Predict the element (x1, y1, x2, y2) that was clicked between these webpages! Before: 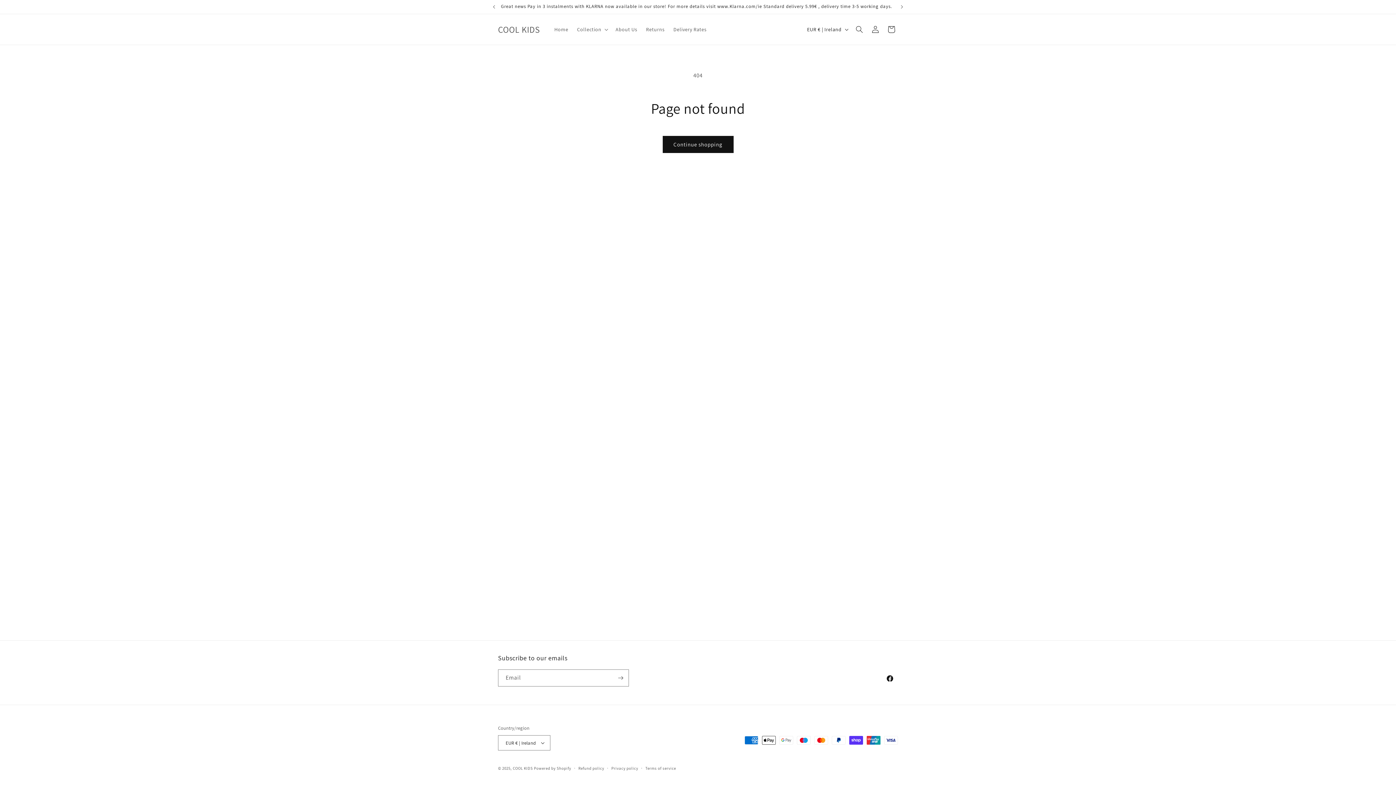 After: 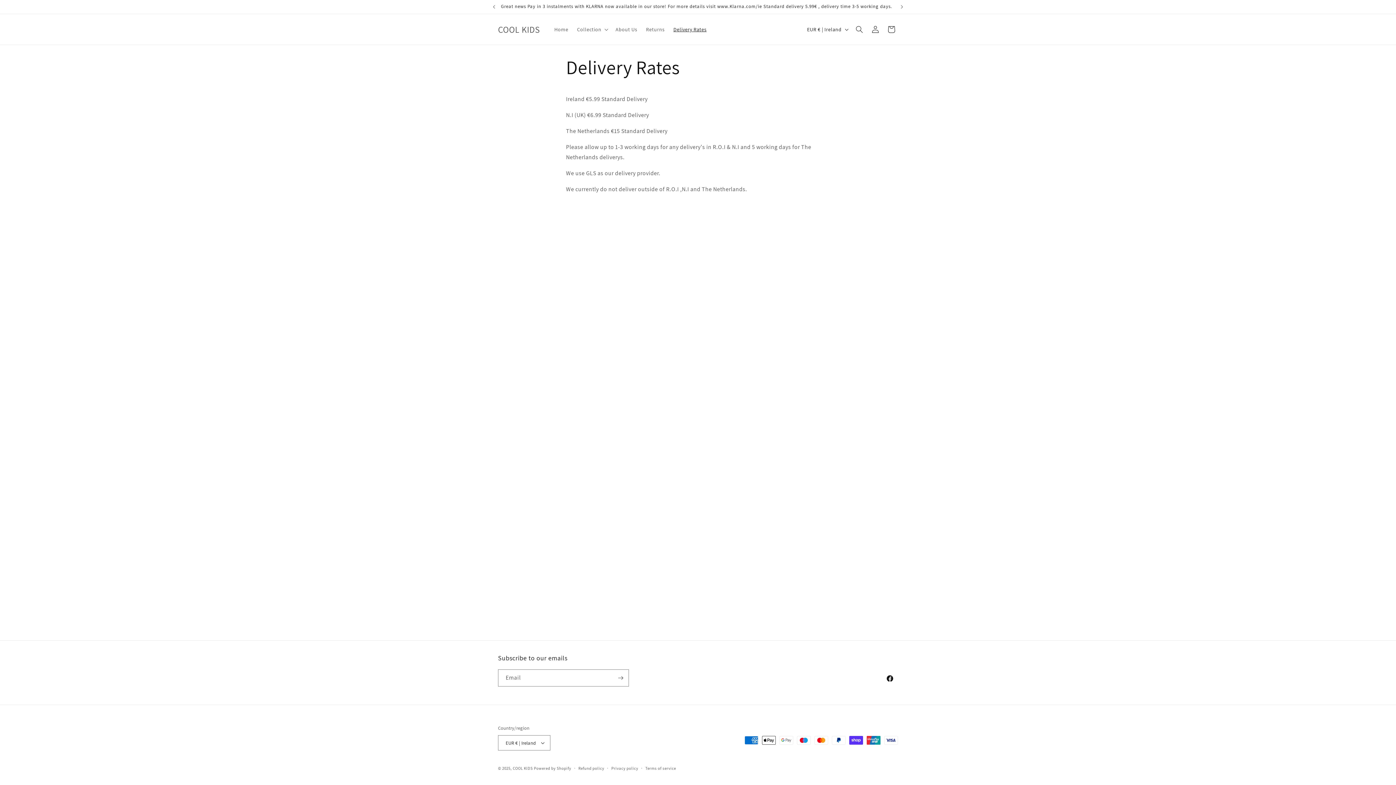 Action: label: Delivery Rates bbox: (669, 21, 711, 37)